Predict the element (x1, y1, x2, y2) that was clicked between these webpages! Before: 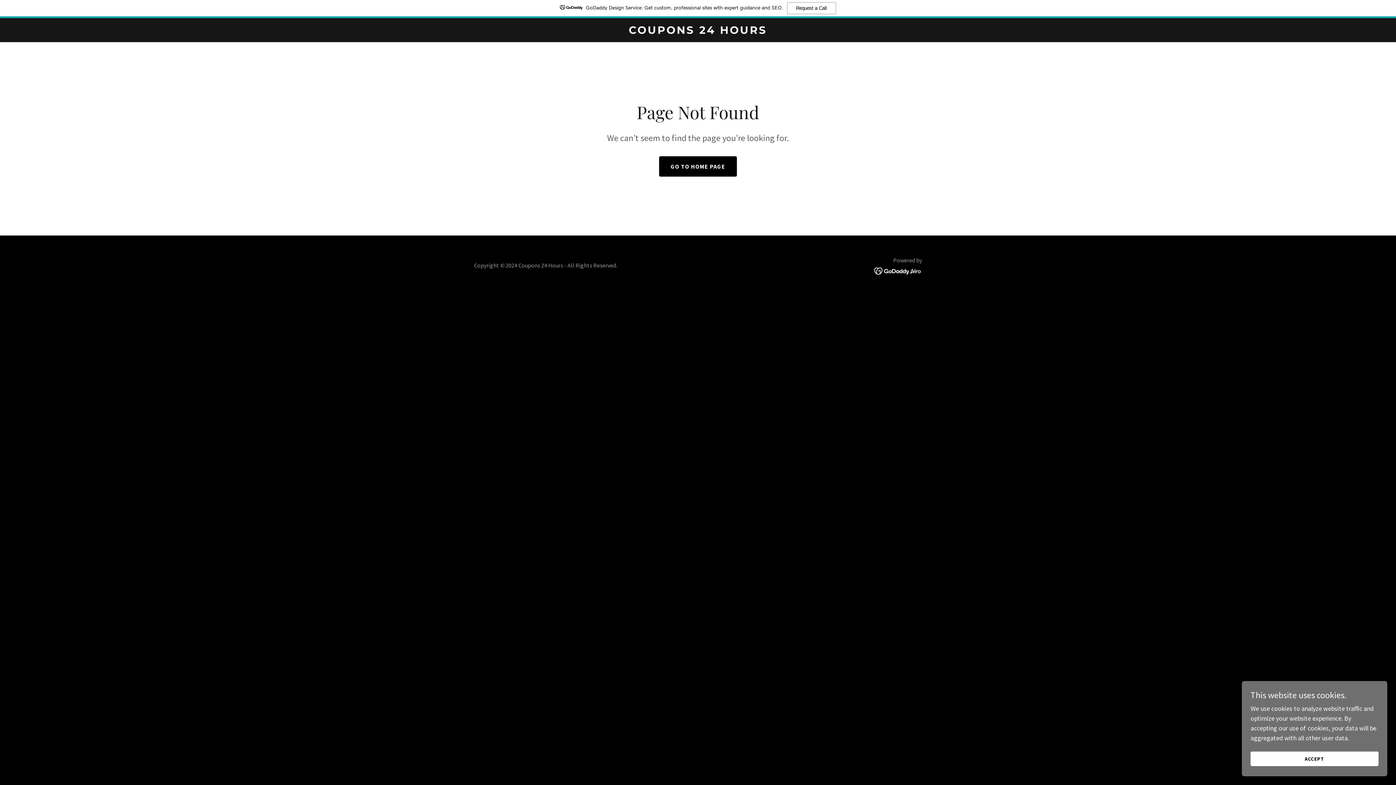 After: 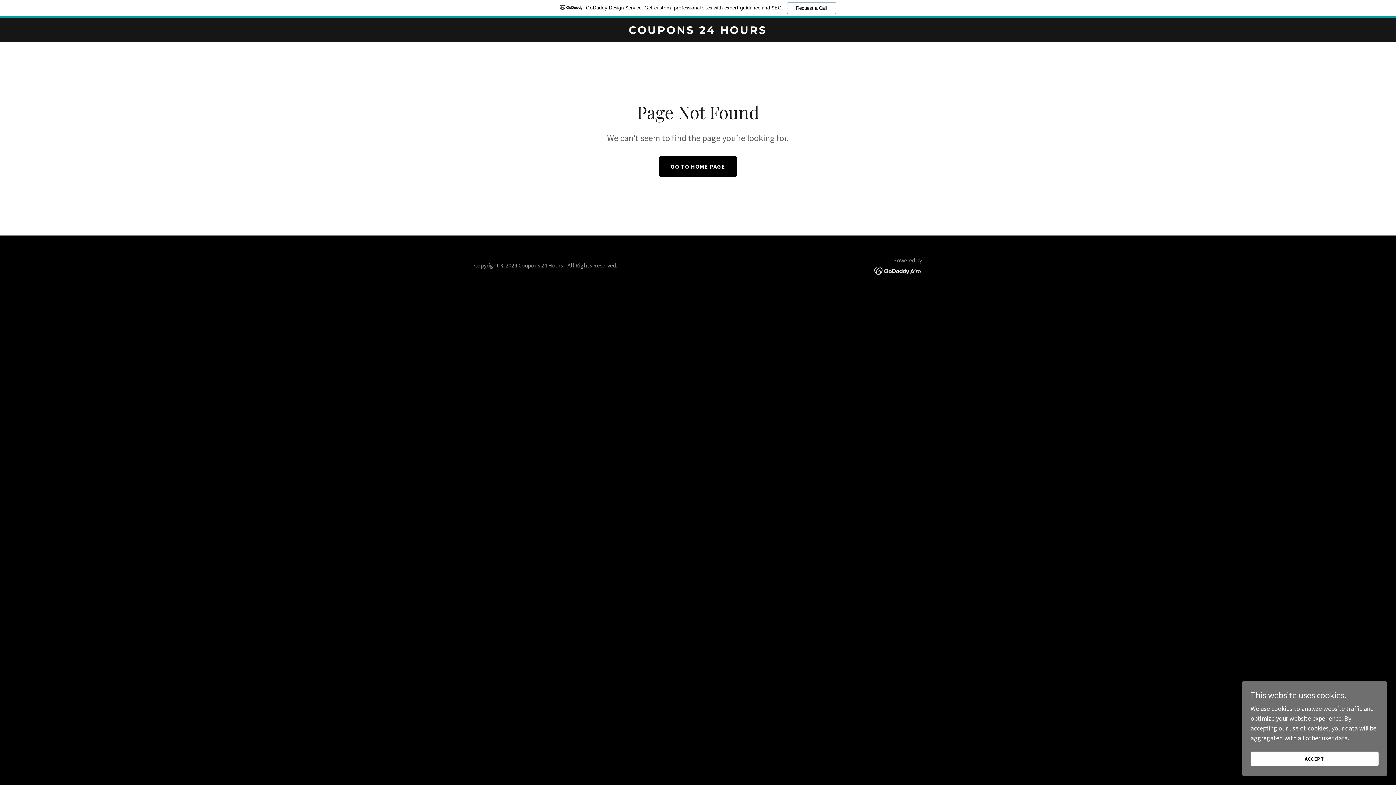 Action: bbox: (874, 266, 922, 274)